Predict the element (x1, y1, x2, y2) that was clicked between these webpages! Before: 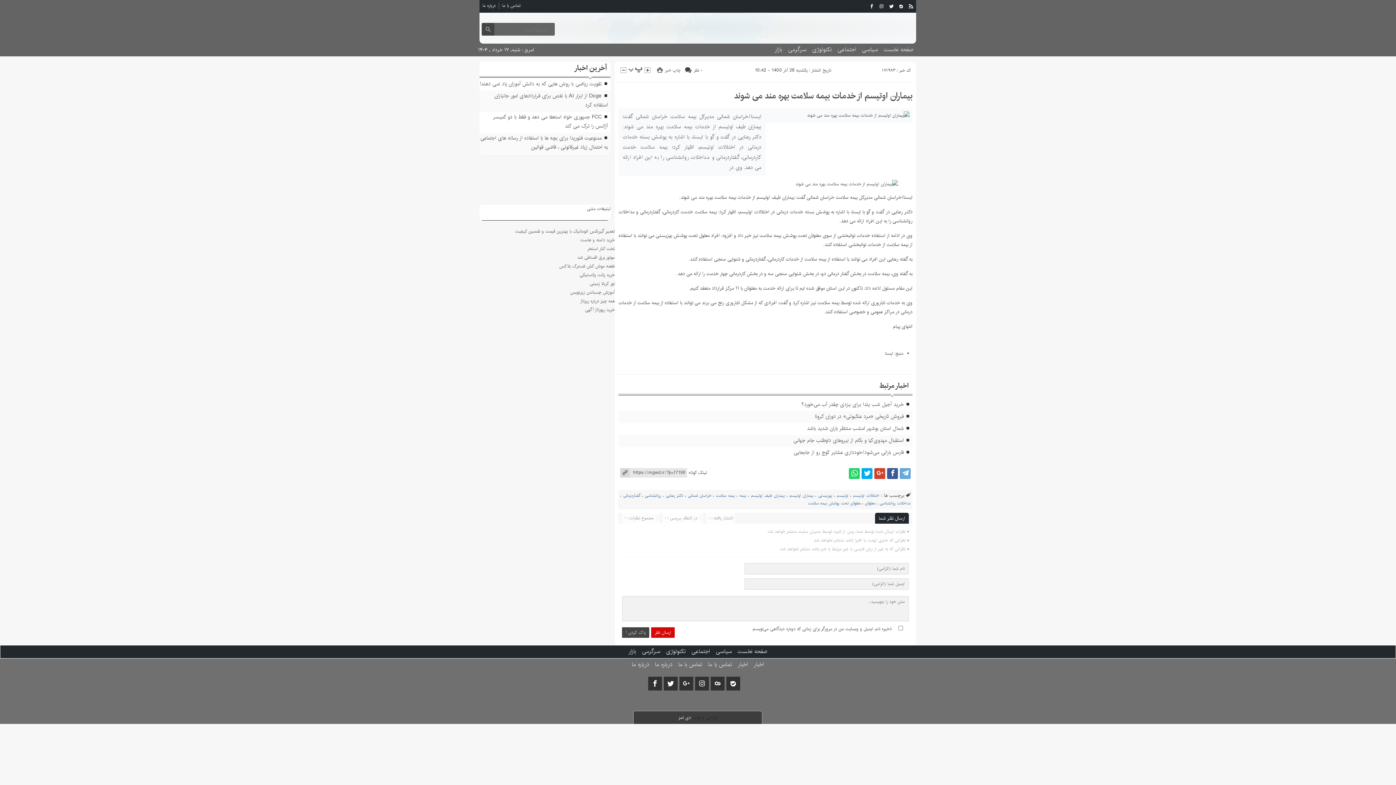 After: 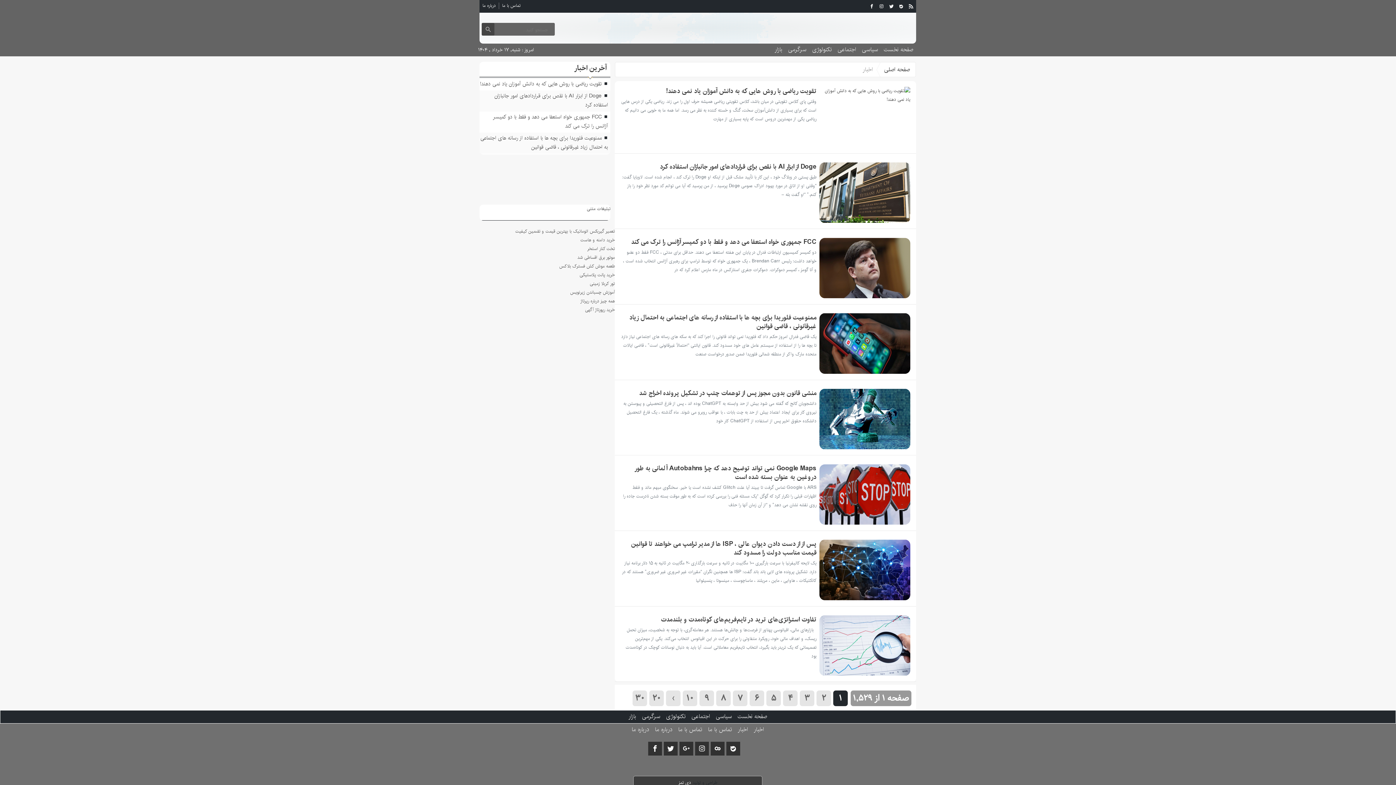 Action: bbox: (751, 659, 767, 671) label: اخبار